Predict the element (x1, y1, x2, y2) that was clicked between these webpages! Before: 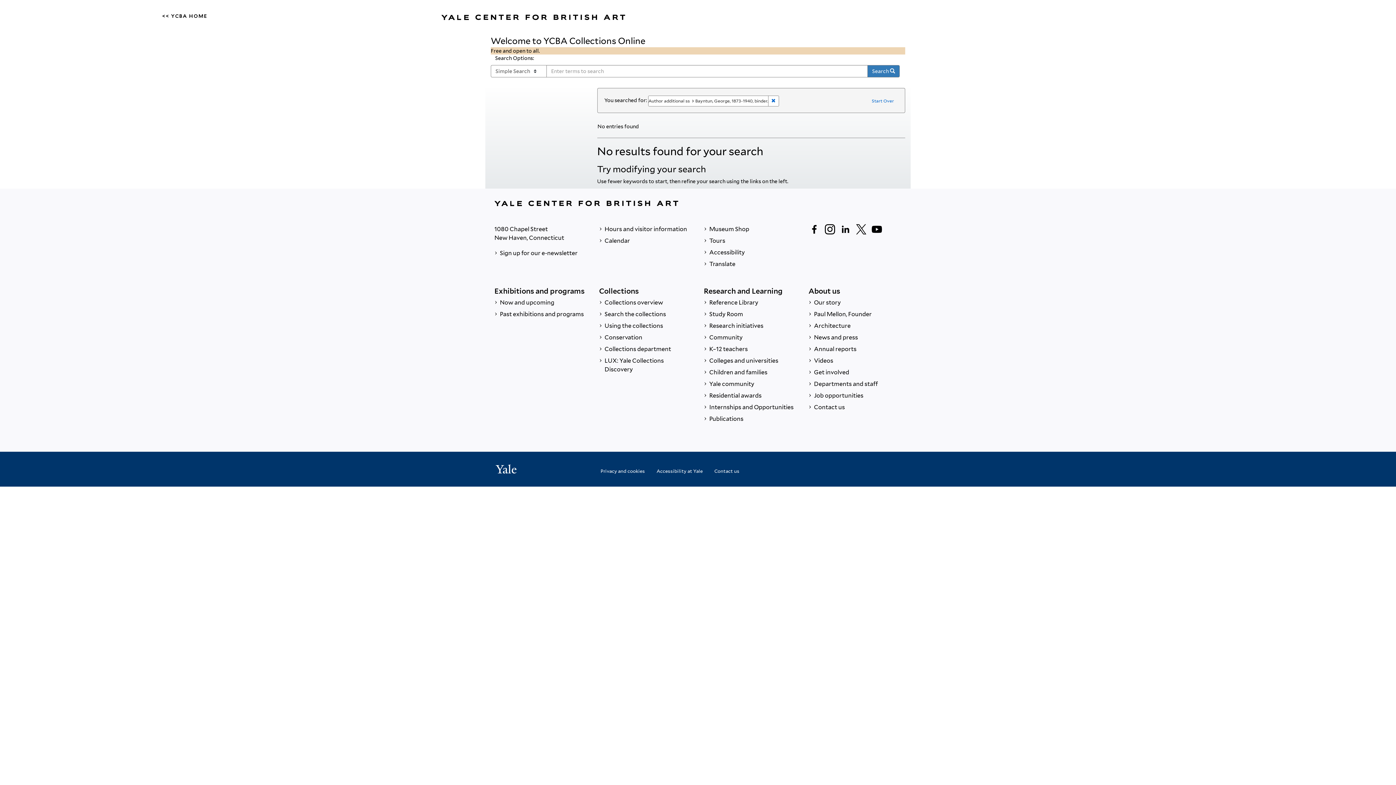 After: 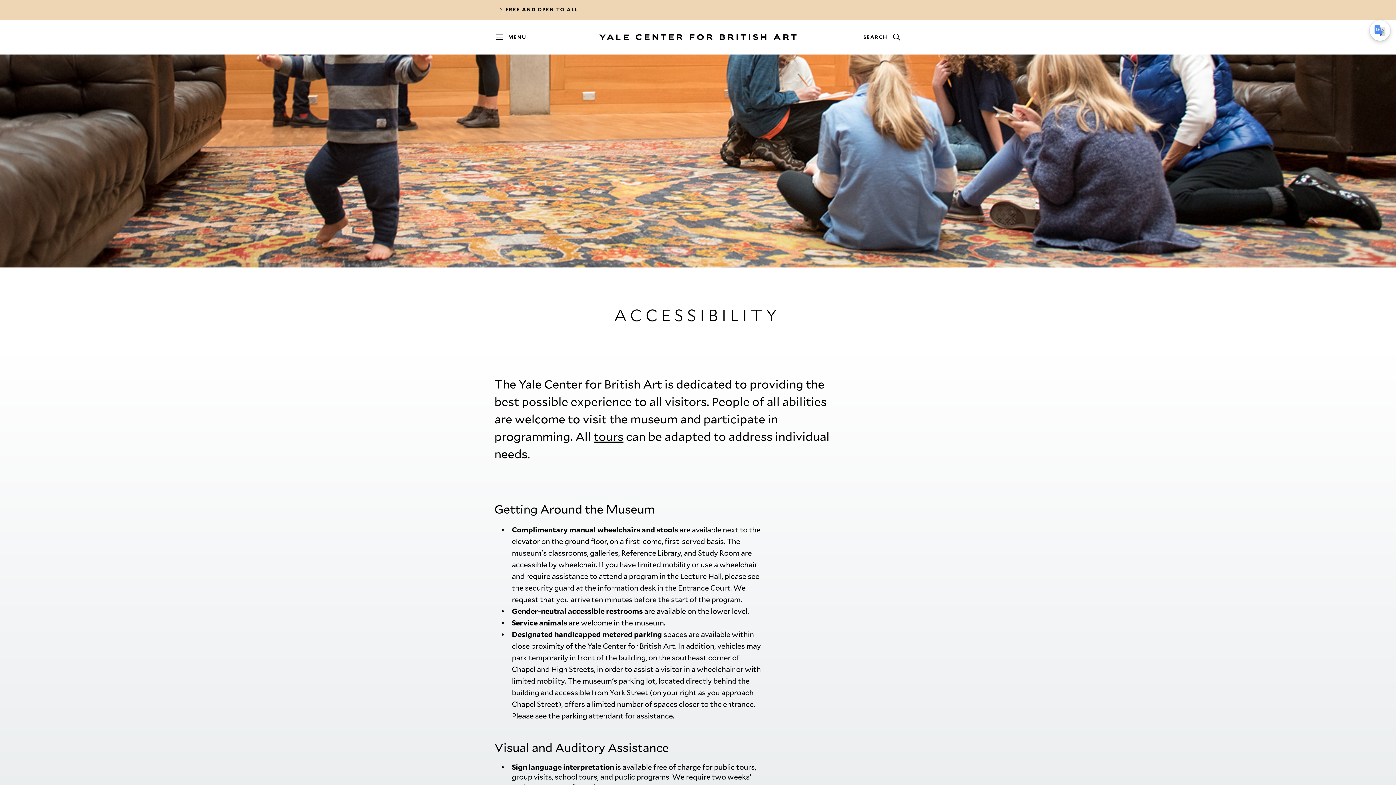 Action: bbox: (704, 246, 797, 258) label:  Accessibility